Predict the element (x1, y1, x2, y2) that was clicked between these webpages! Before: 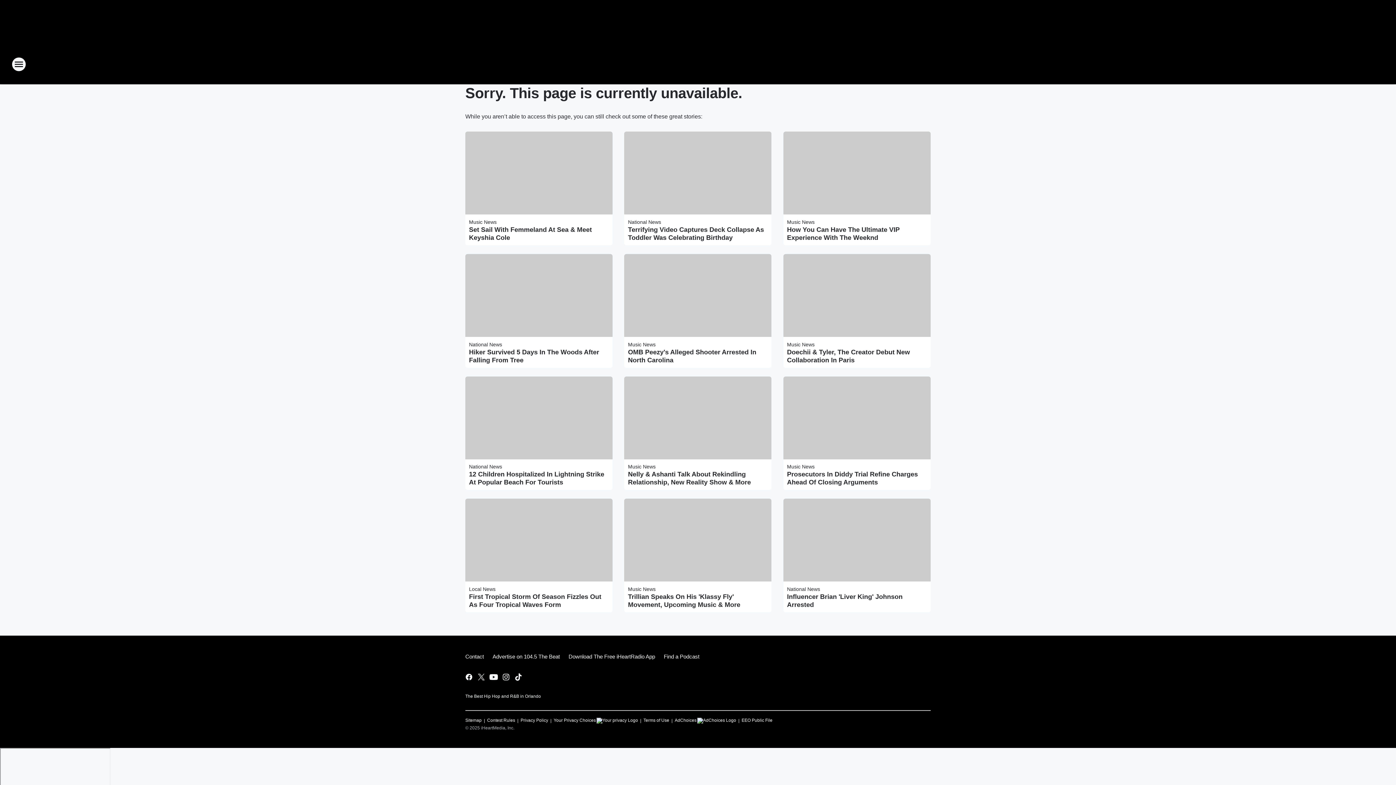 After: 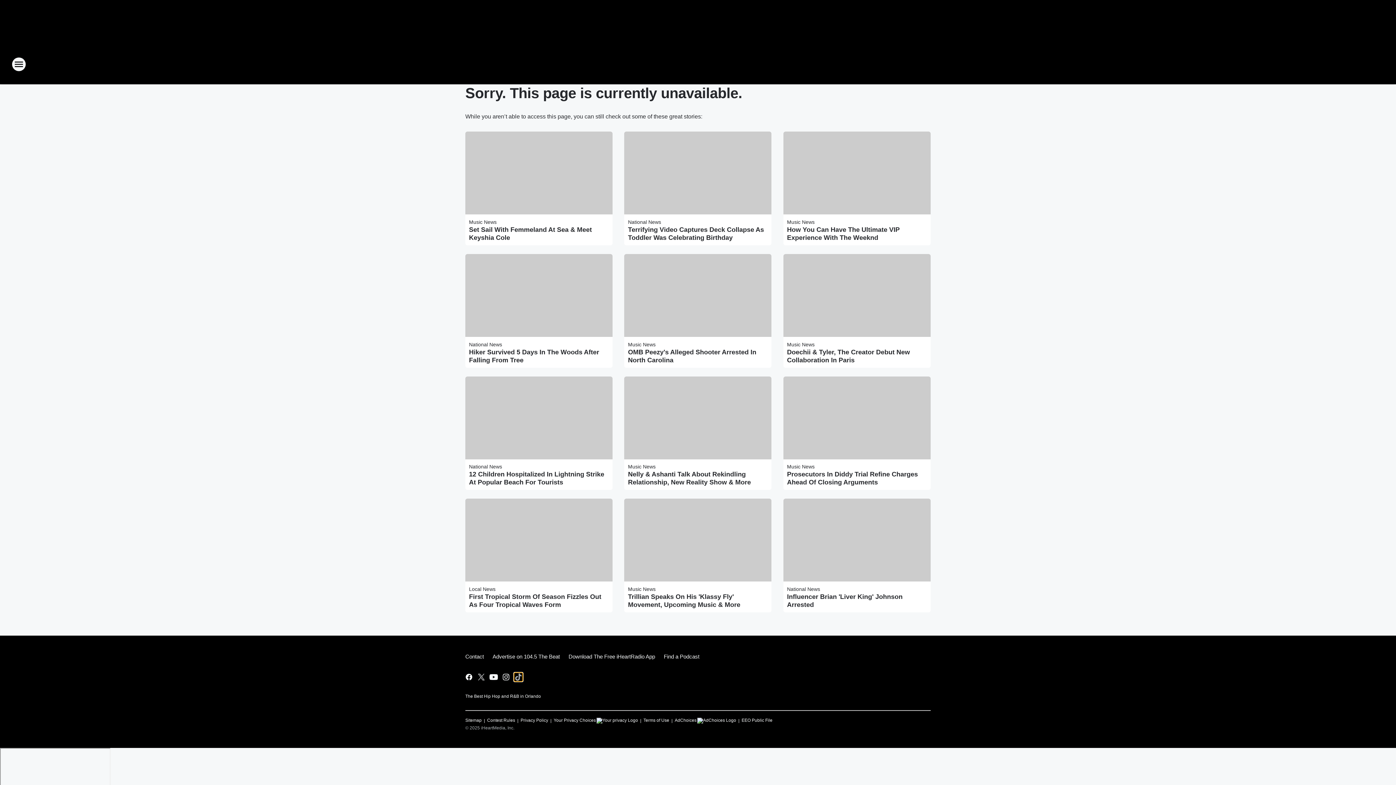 Action: bbox: (514, 673, 522, 681) label: Visit us on tiktok